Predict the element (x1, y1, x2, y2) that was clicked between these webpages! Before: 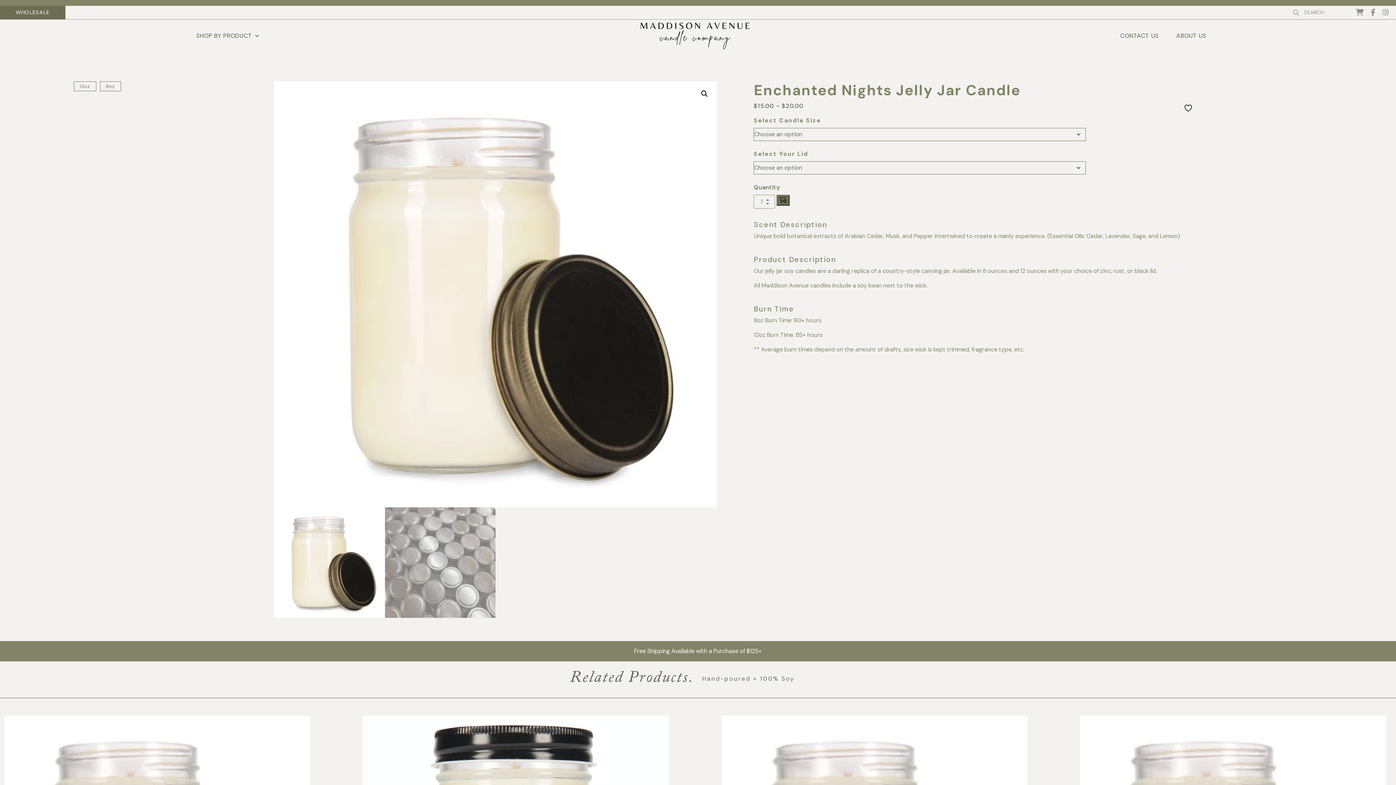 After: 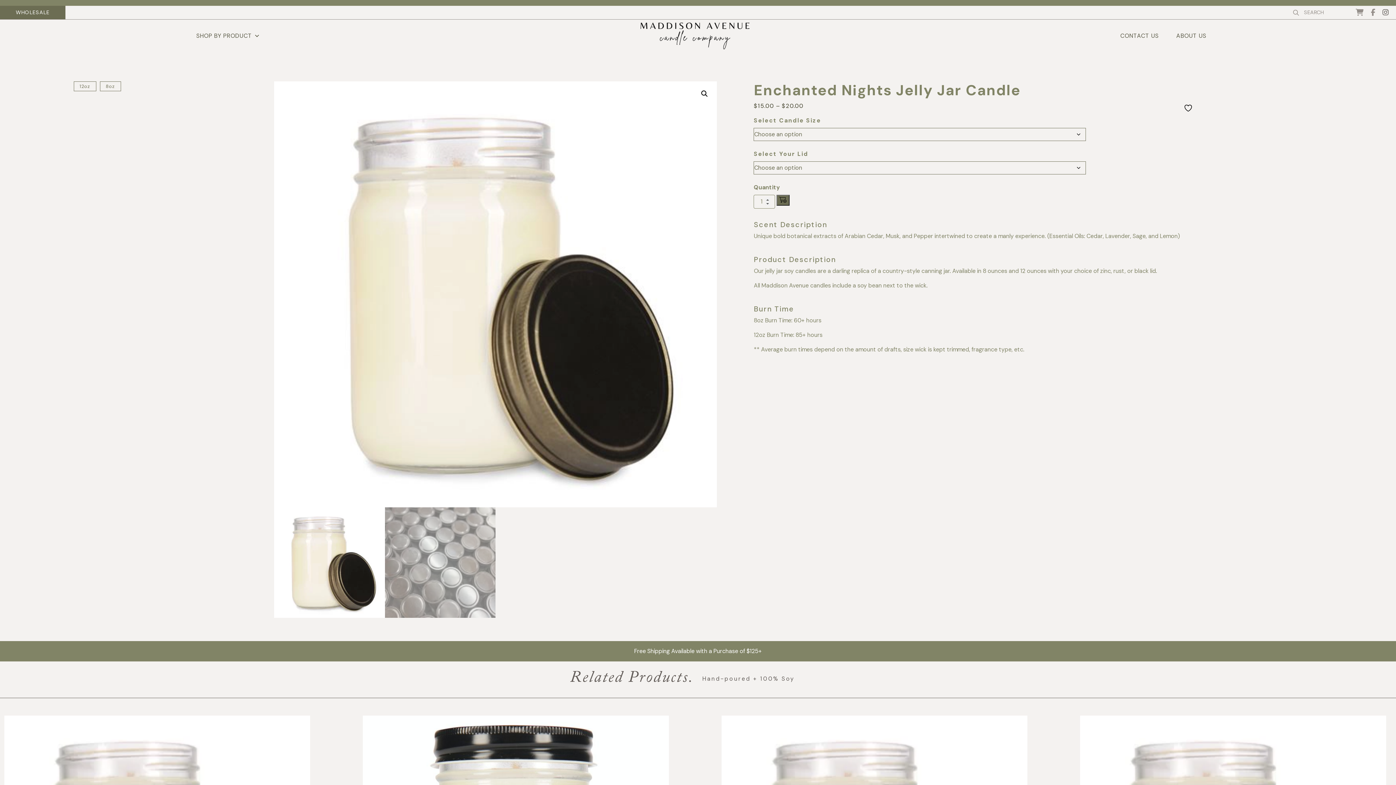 Action: bbox: (1382, 7, 1389, 16)